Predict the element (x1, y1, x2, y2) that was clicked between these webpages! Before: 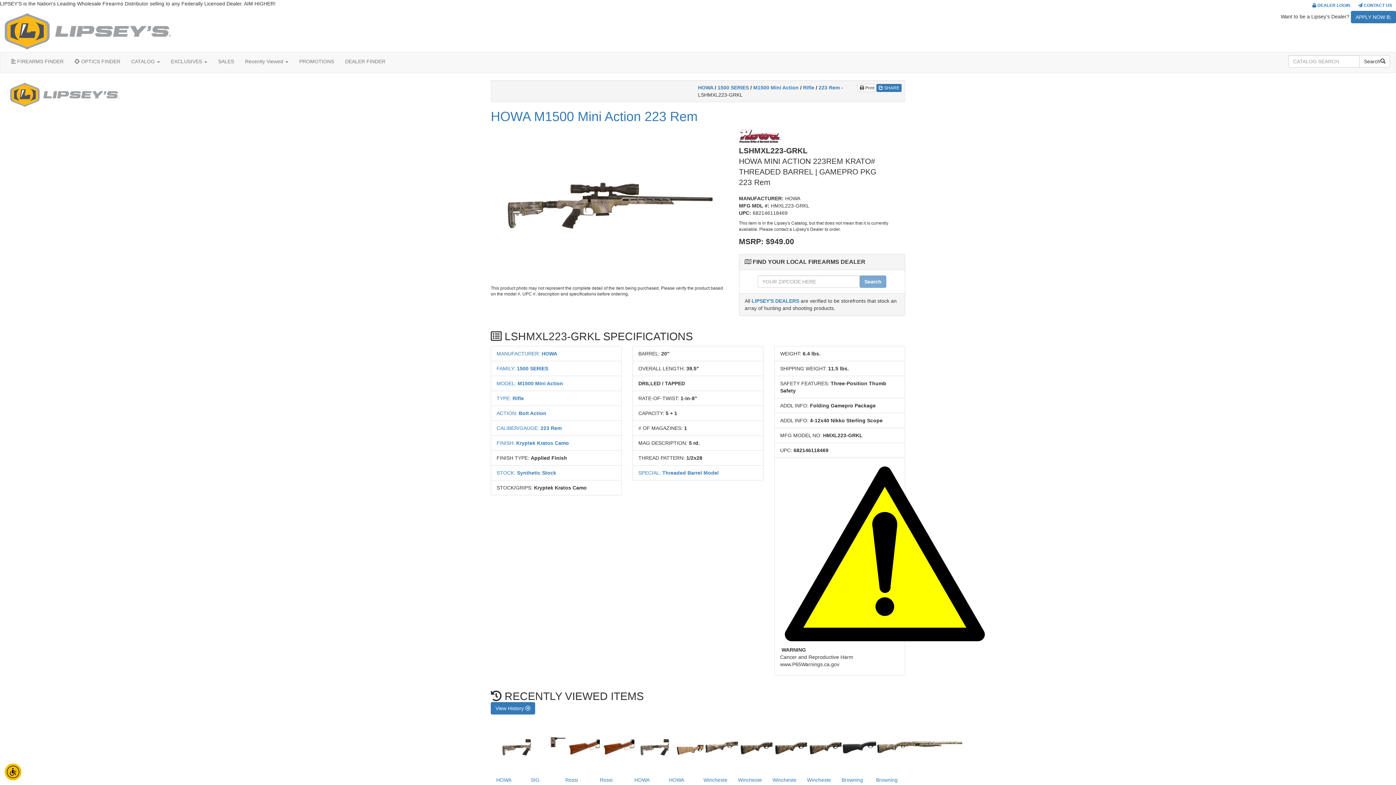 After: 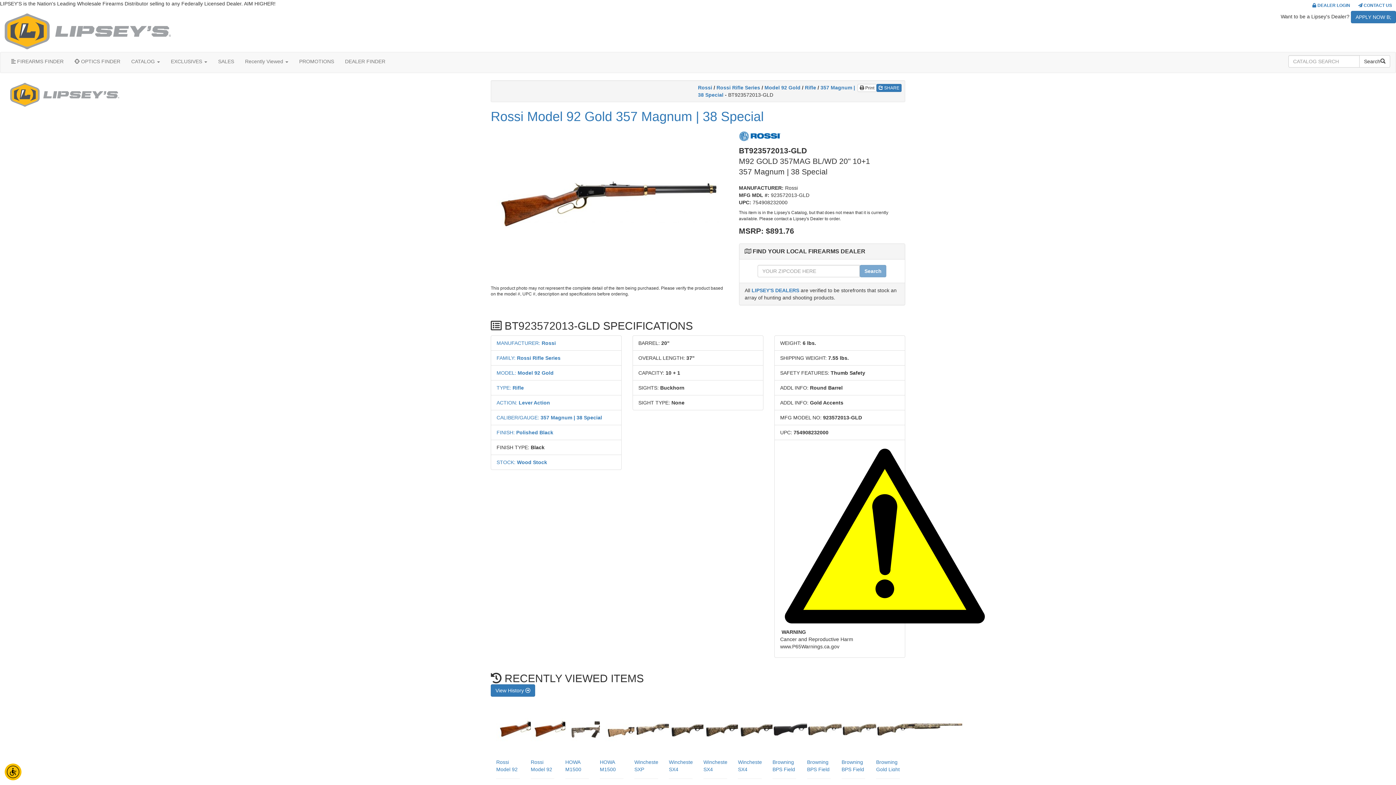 Action: label: Rossi Model 92 Gold 357 Magnum | 38 Special bbox: (565, 718, 589, 789)